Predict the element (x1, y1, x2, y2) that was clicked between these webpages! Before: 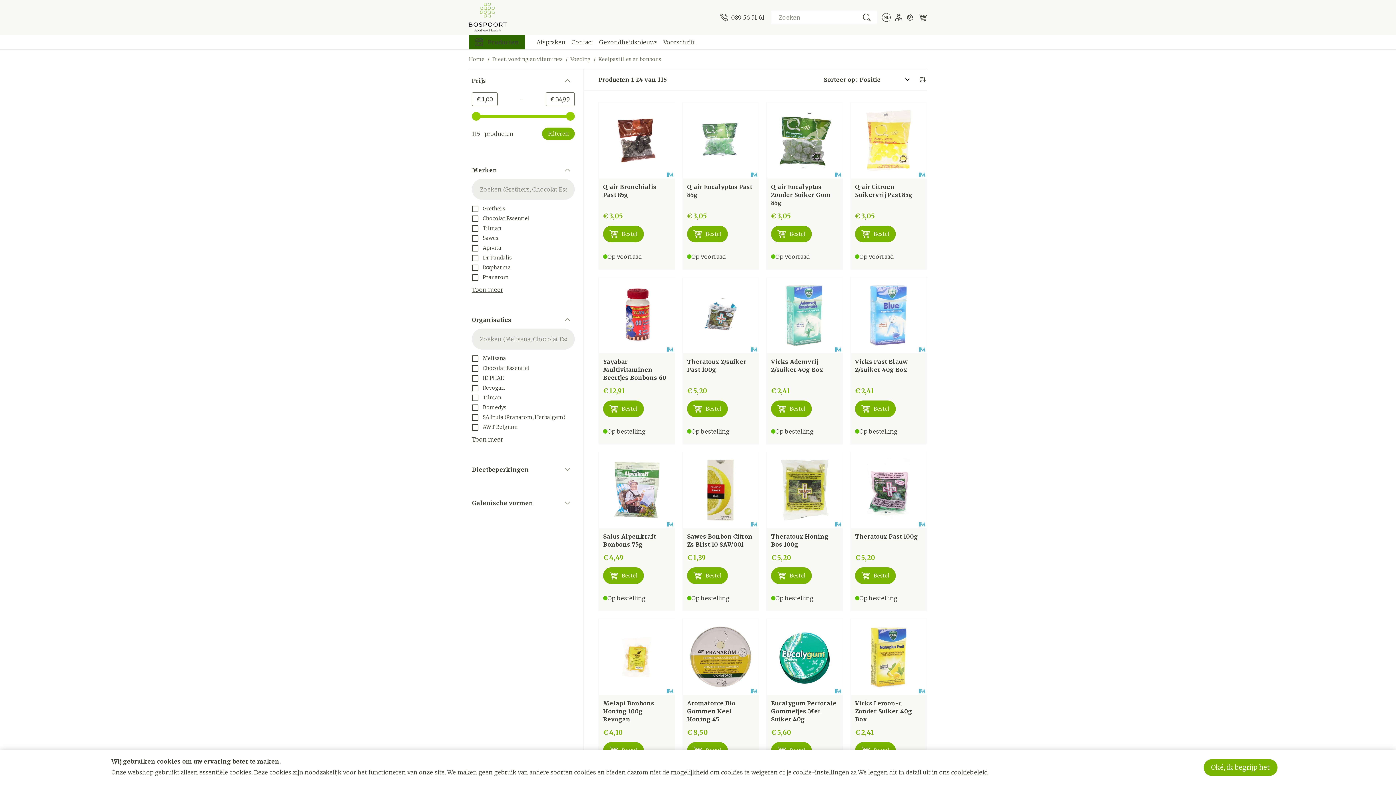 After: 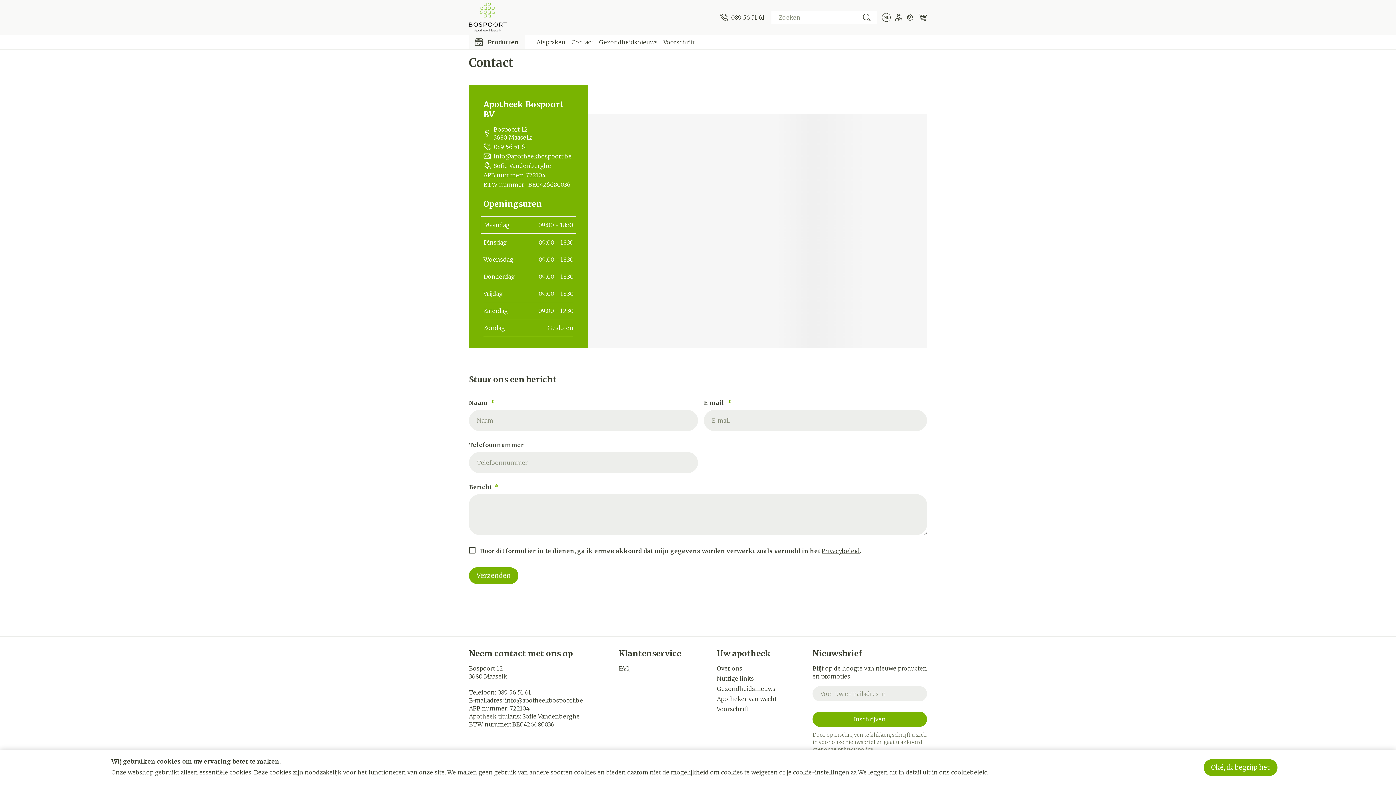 Action: label: Contact bbox: (571, 38, 593, 45)